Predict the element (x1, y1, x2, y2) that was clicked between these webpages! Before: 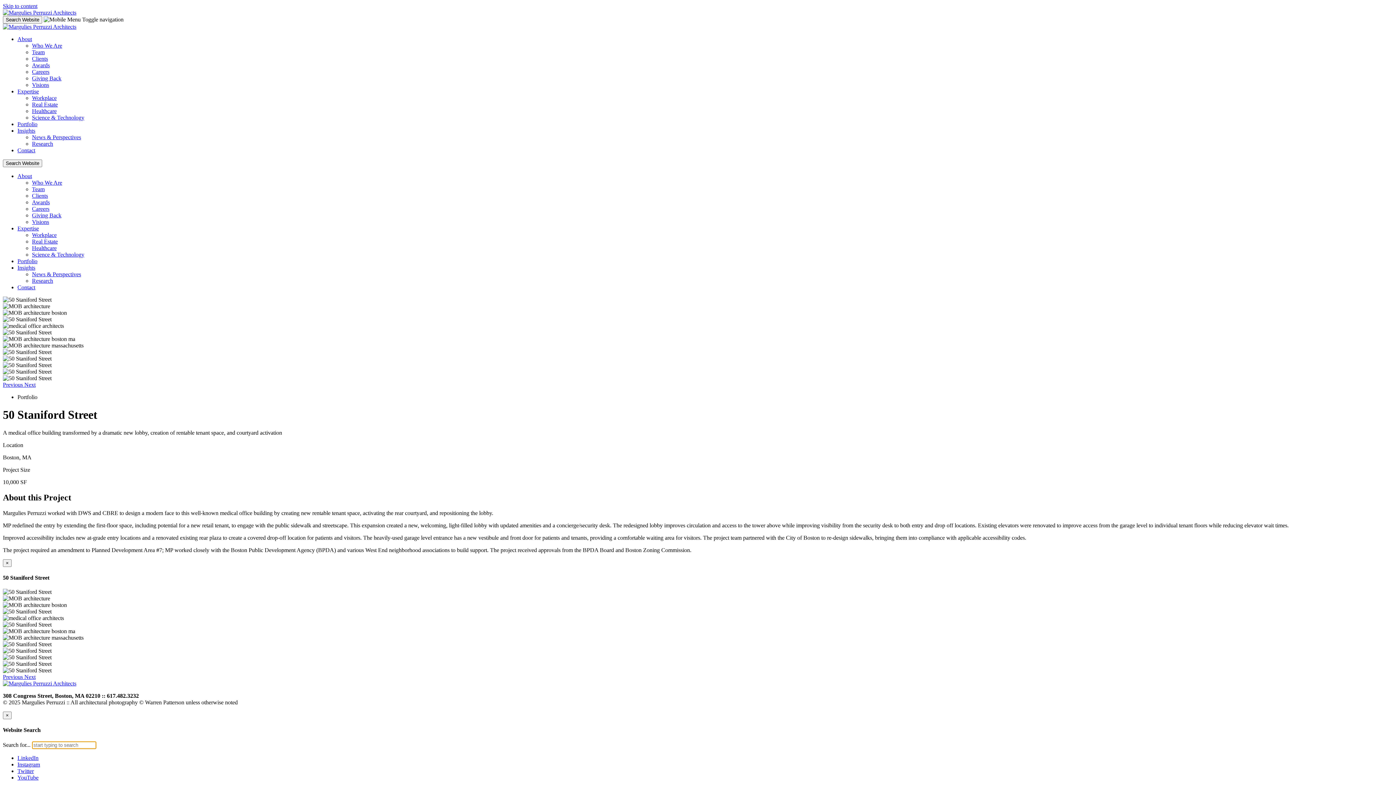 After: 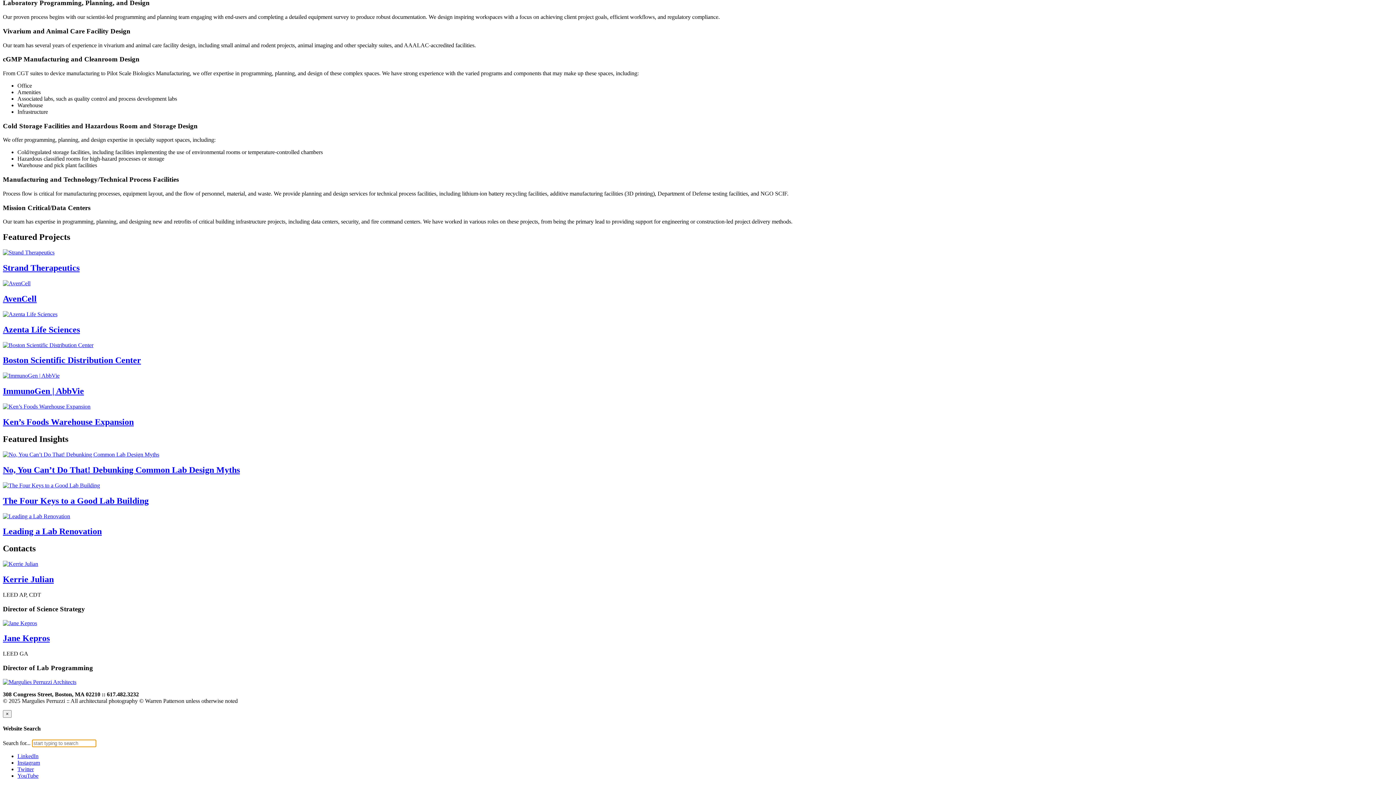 Action: label: Science & Technology bbox: (32, 251, 84, 257)